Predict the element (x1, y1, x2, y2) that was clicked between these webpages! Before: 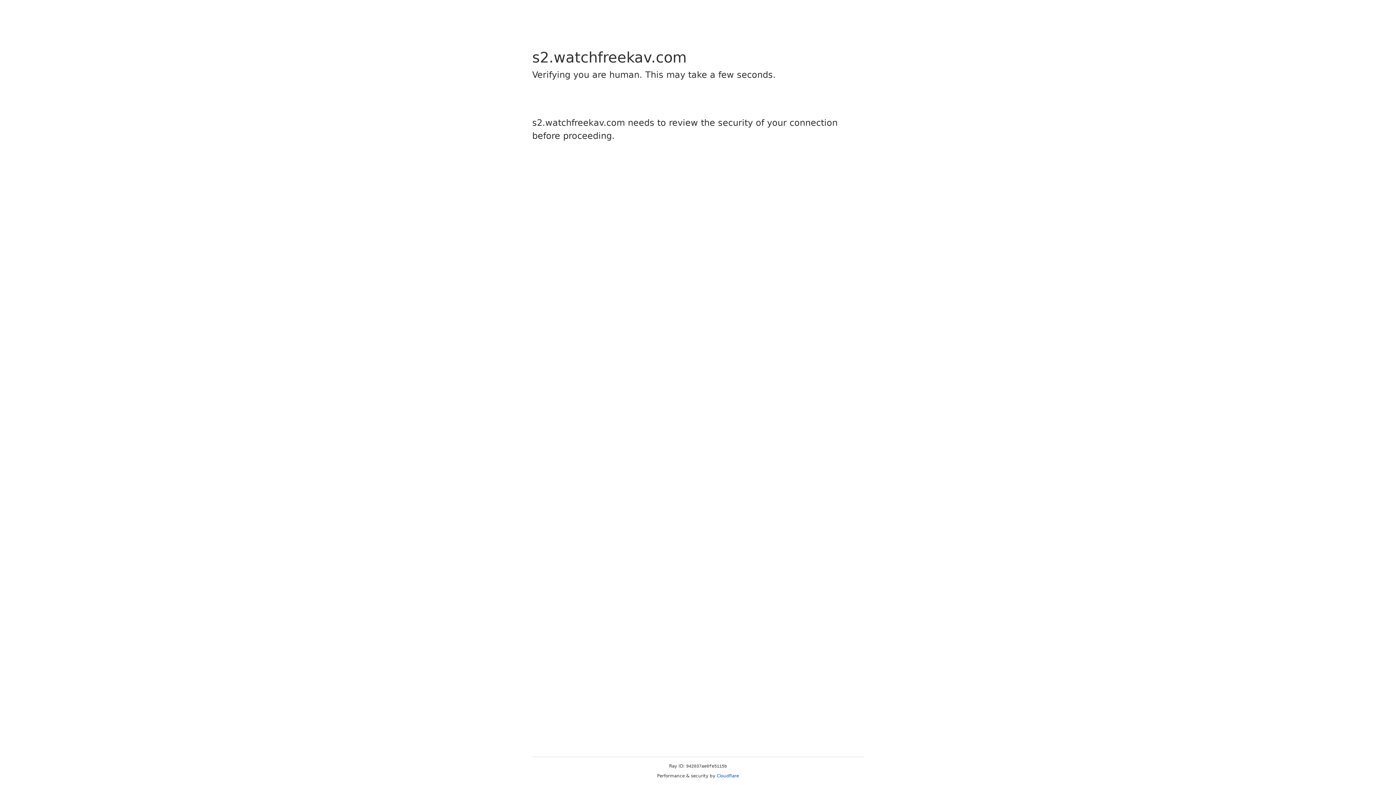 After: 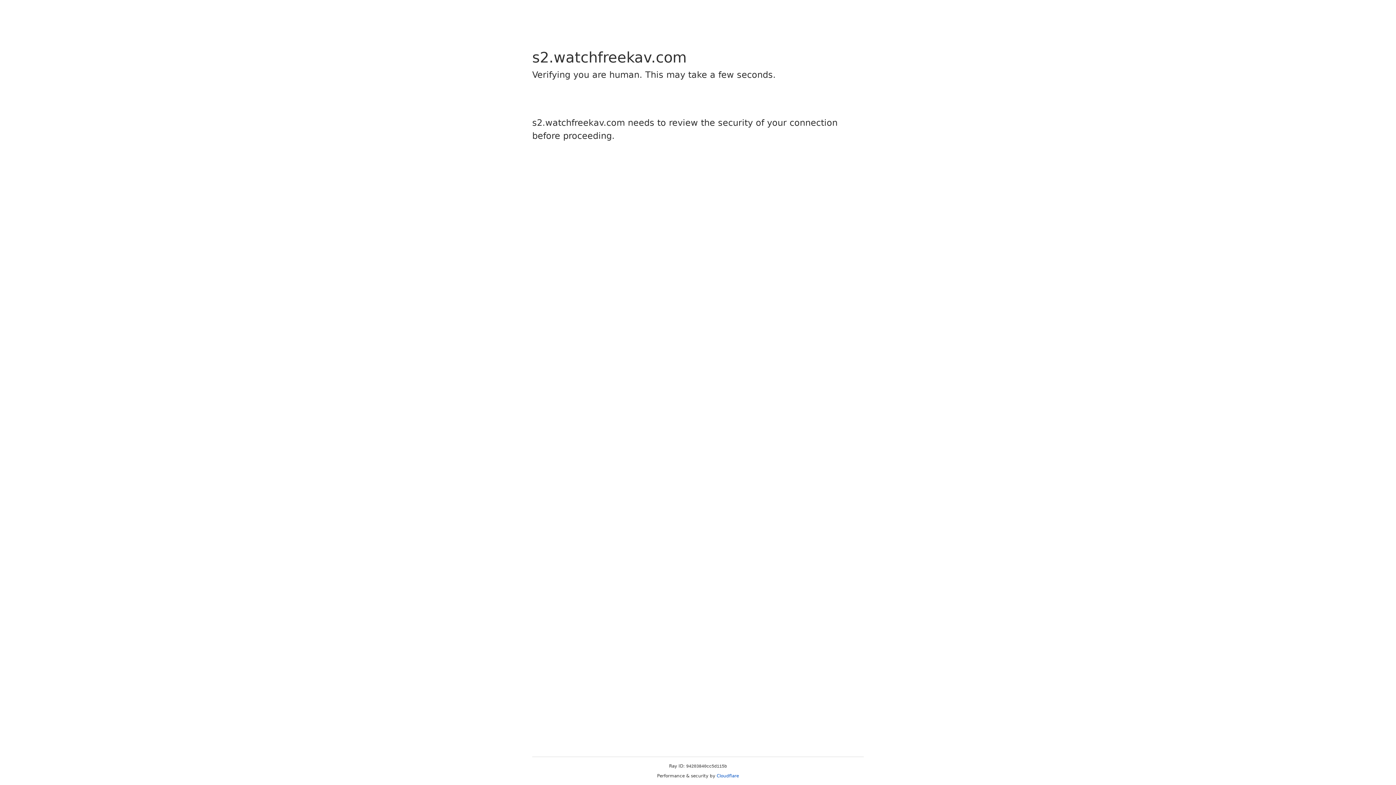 Action: bbox: (716, 773, 739, 778) label: Cloudflare